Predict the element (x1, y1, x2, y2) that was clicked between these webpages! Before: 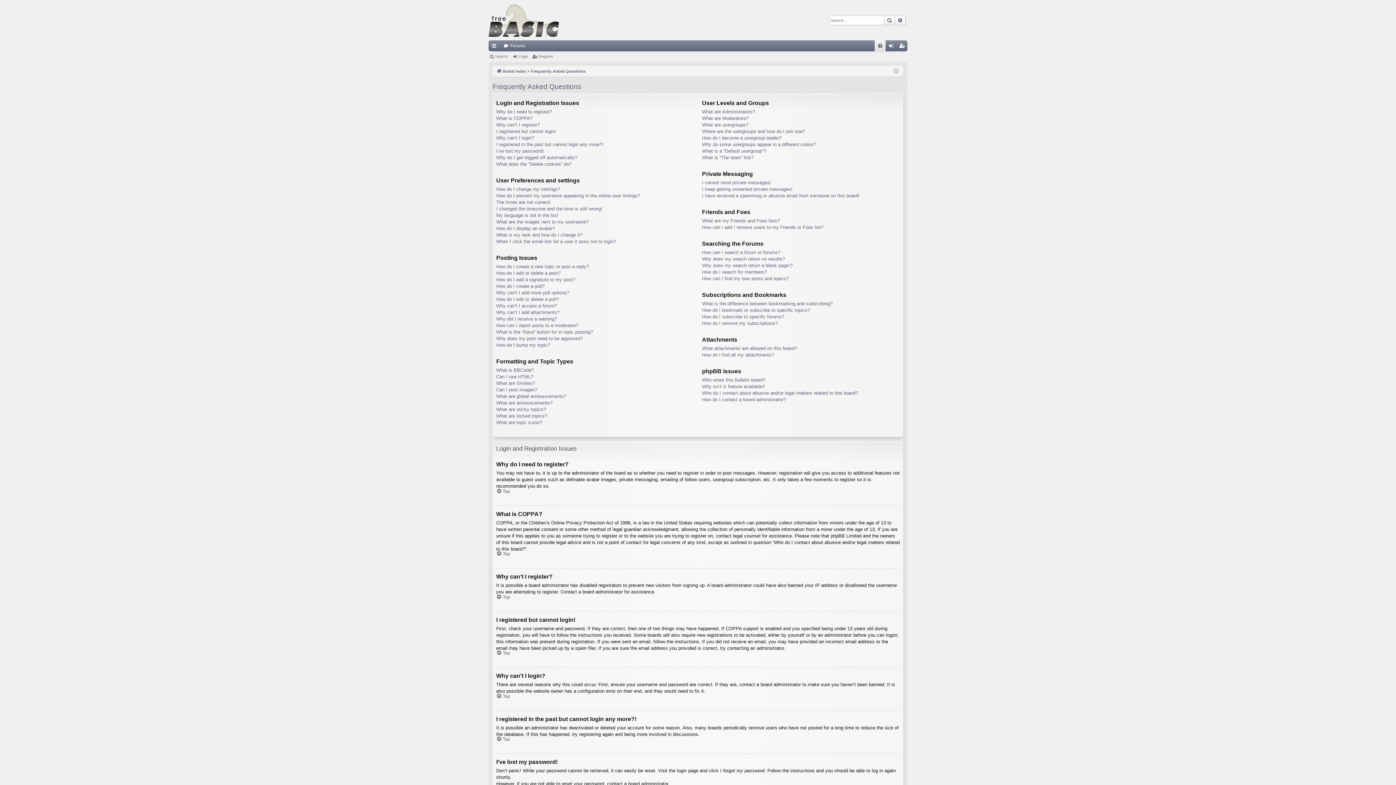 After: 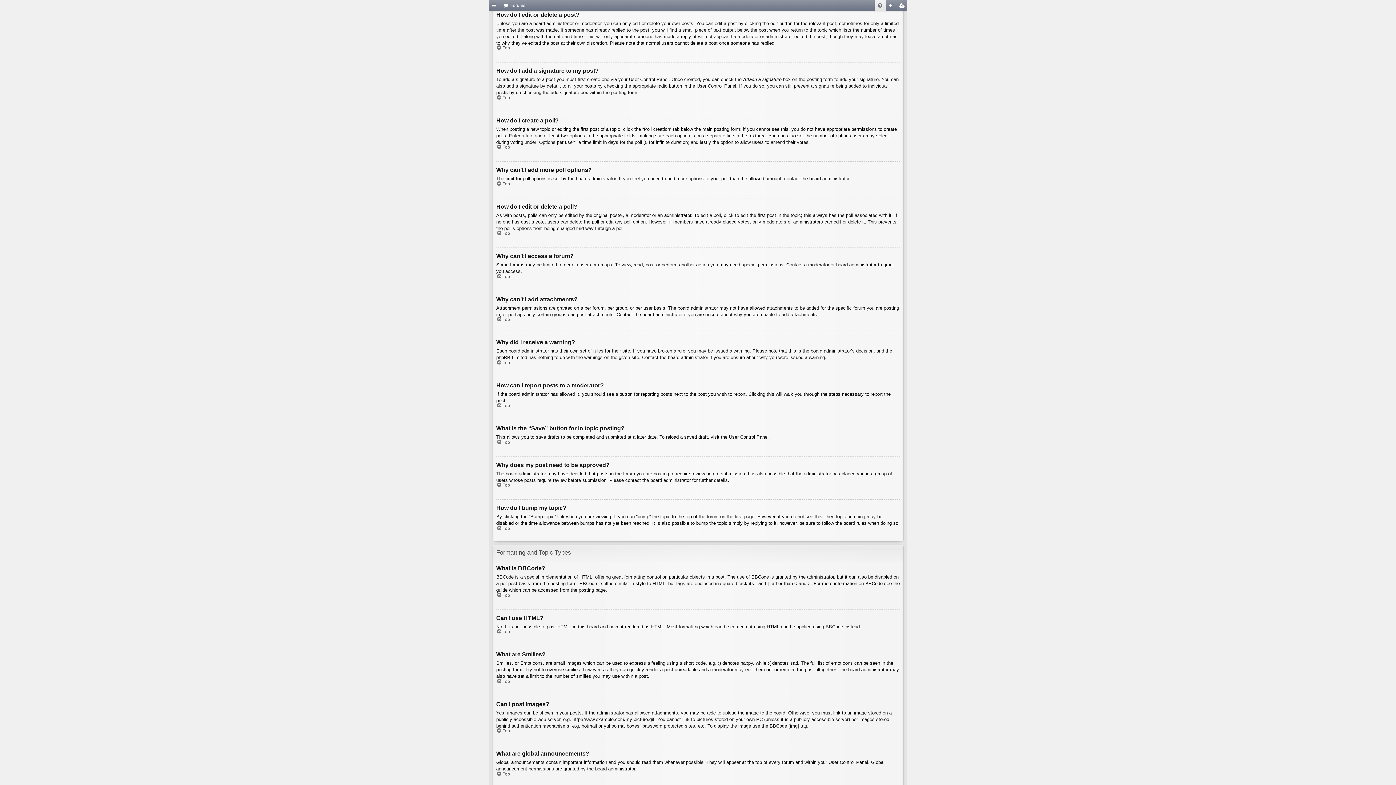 Action: label: How do I edit or delete a post? bbox: (496, 270, 560, 276)